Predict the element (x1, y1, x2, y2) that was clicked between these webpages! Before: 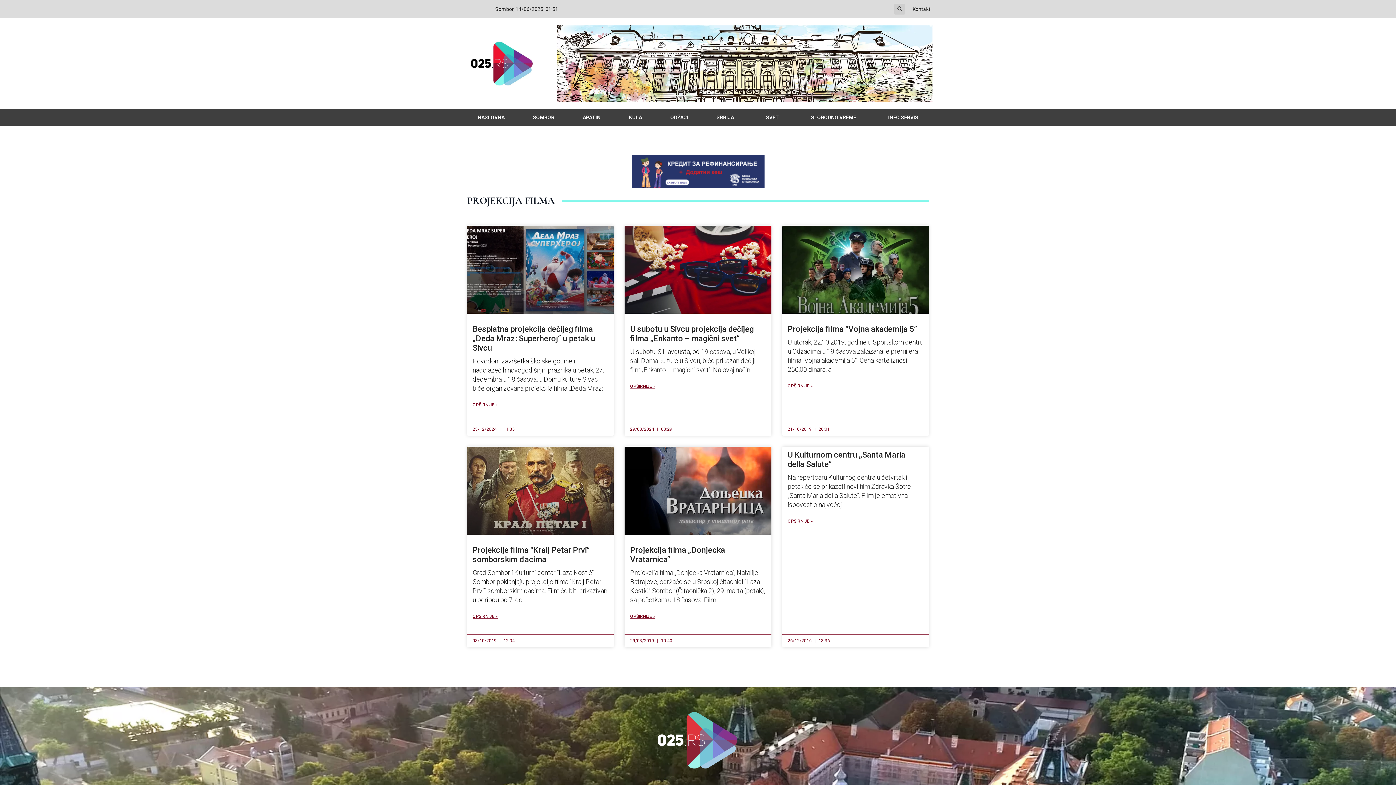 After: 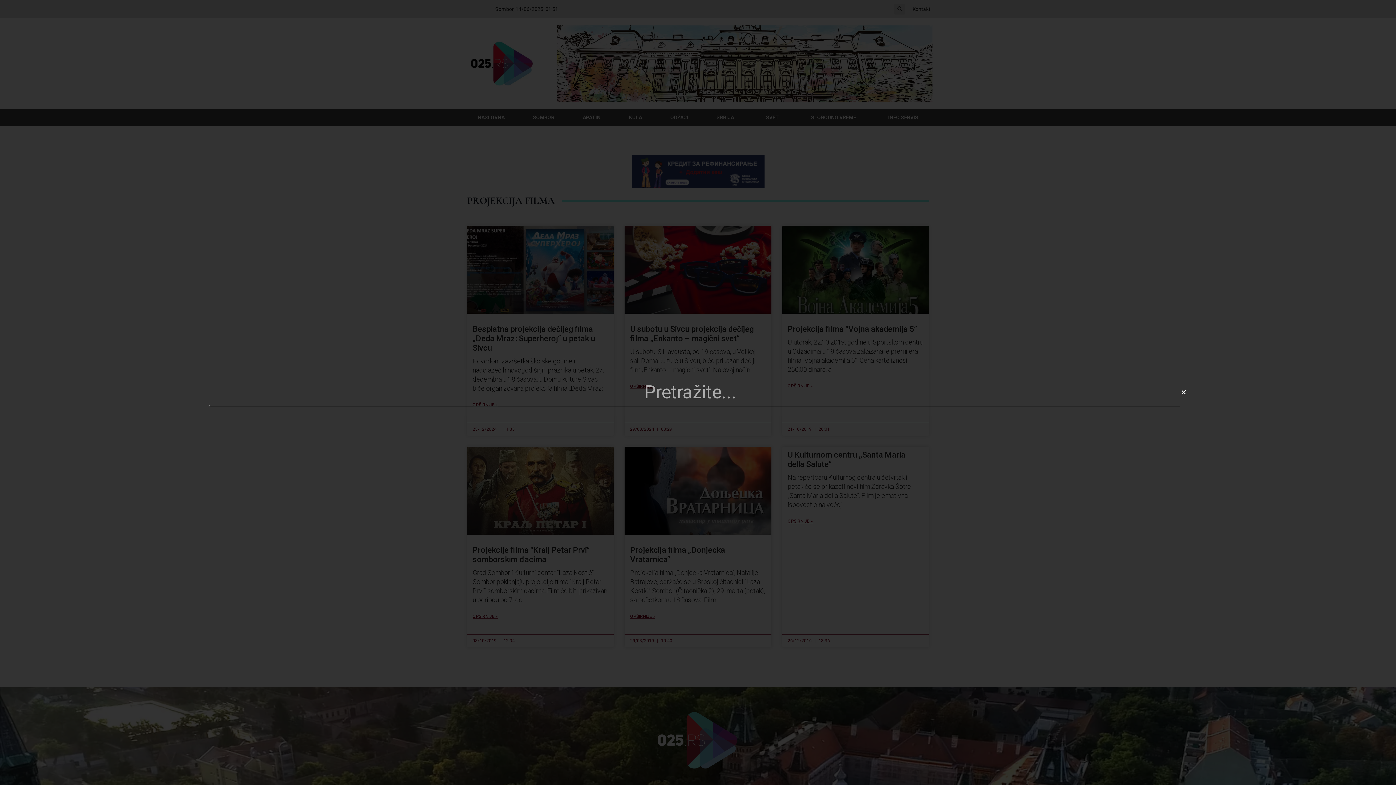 Action: bbox: (894, 3, 905, 14) label: Search